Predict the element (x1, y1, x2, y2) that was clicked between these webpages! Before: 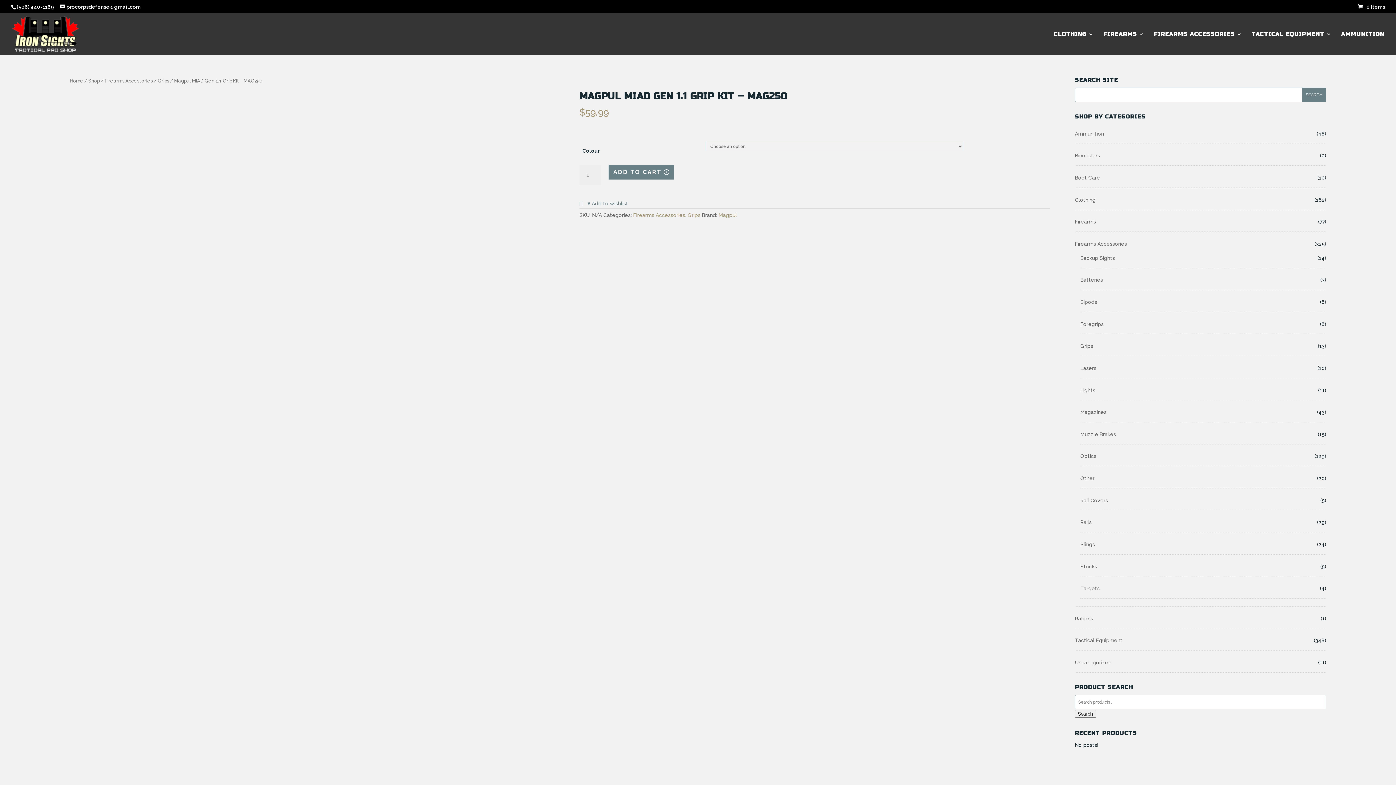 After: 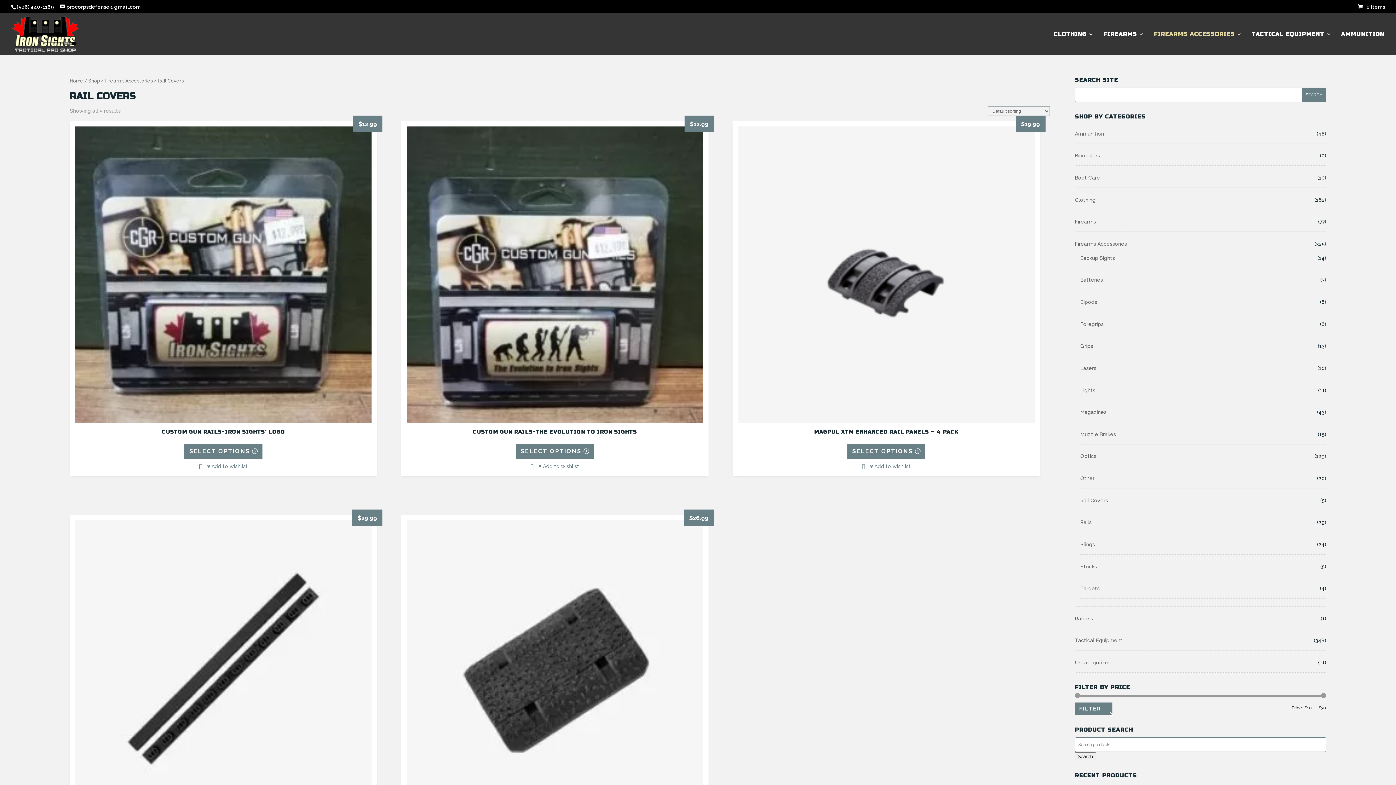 Action: bbox: (1080, 497, 1108, 503) label: Rail Covers